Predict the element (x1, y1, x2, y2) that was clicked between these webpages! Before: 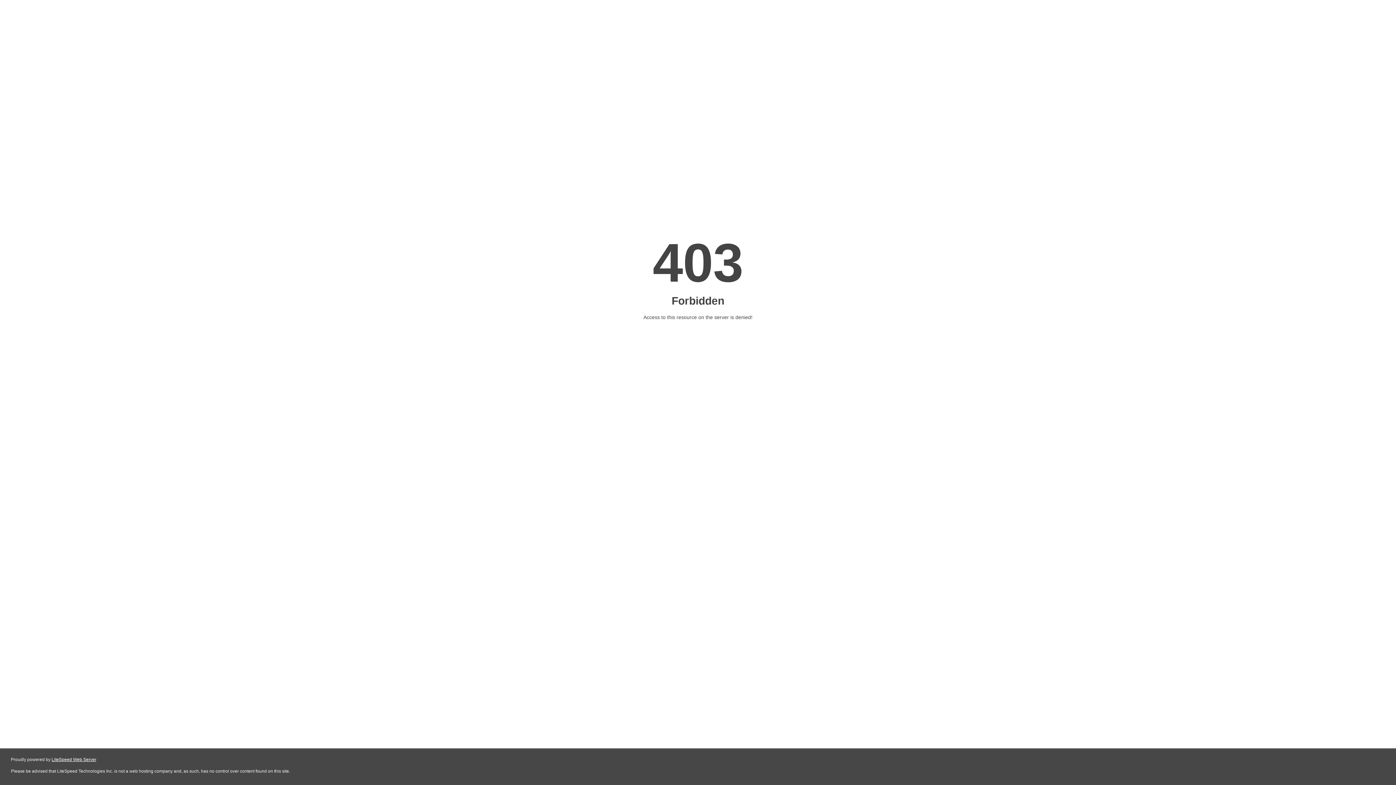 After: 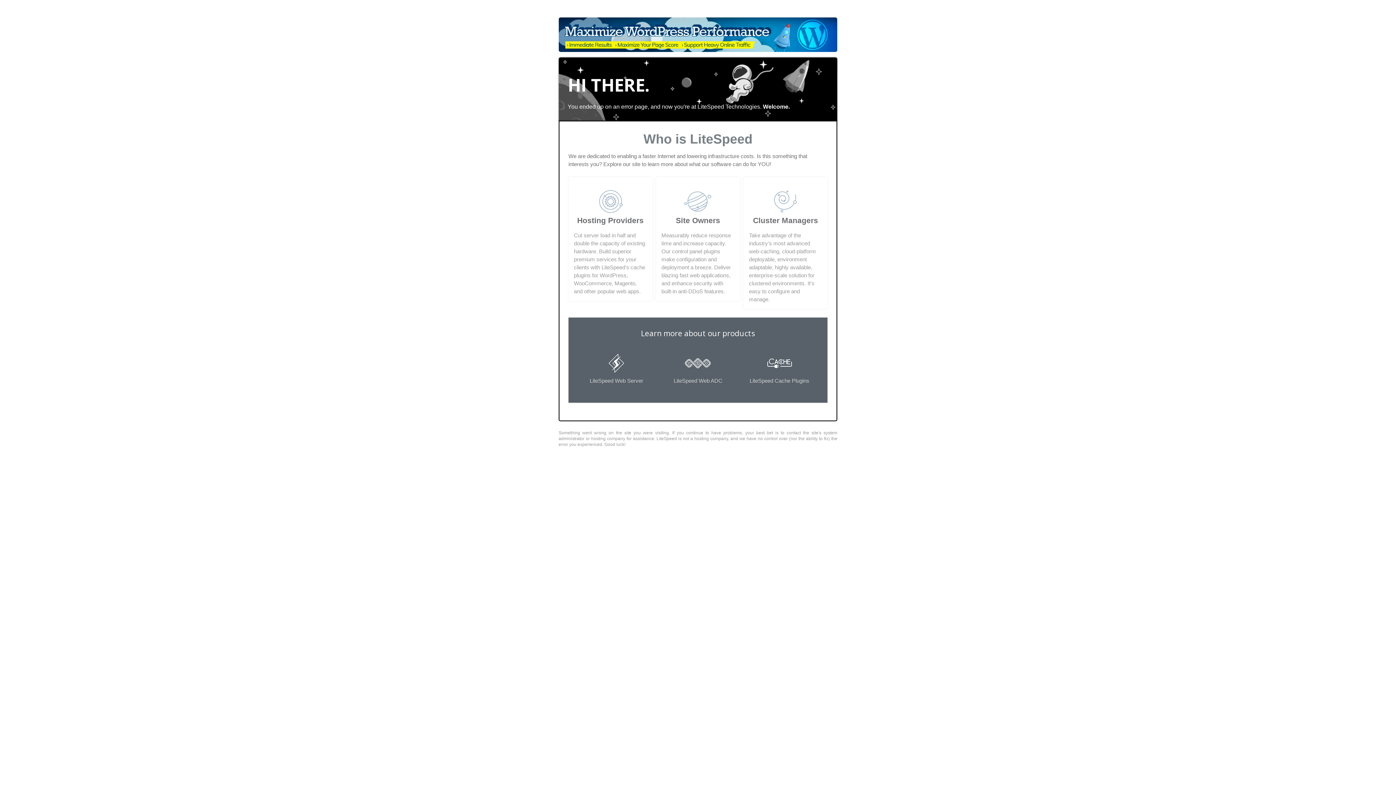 Action: bbox: (51, 757, 96, 762) label: LiteSpeed Web Server